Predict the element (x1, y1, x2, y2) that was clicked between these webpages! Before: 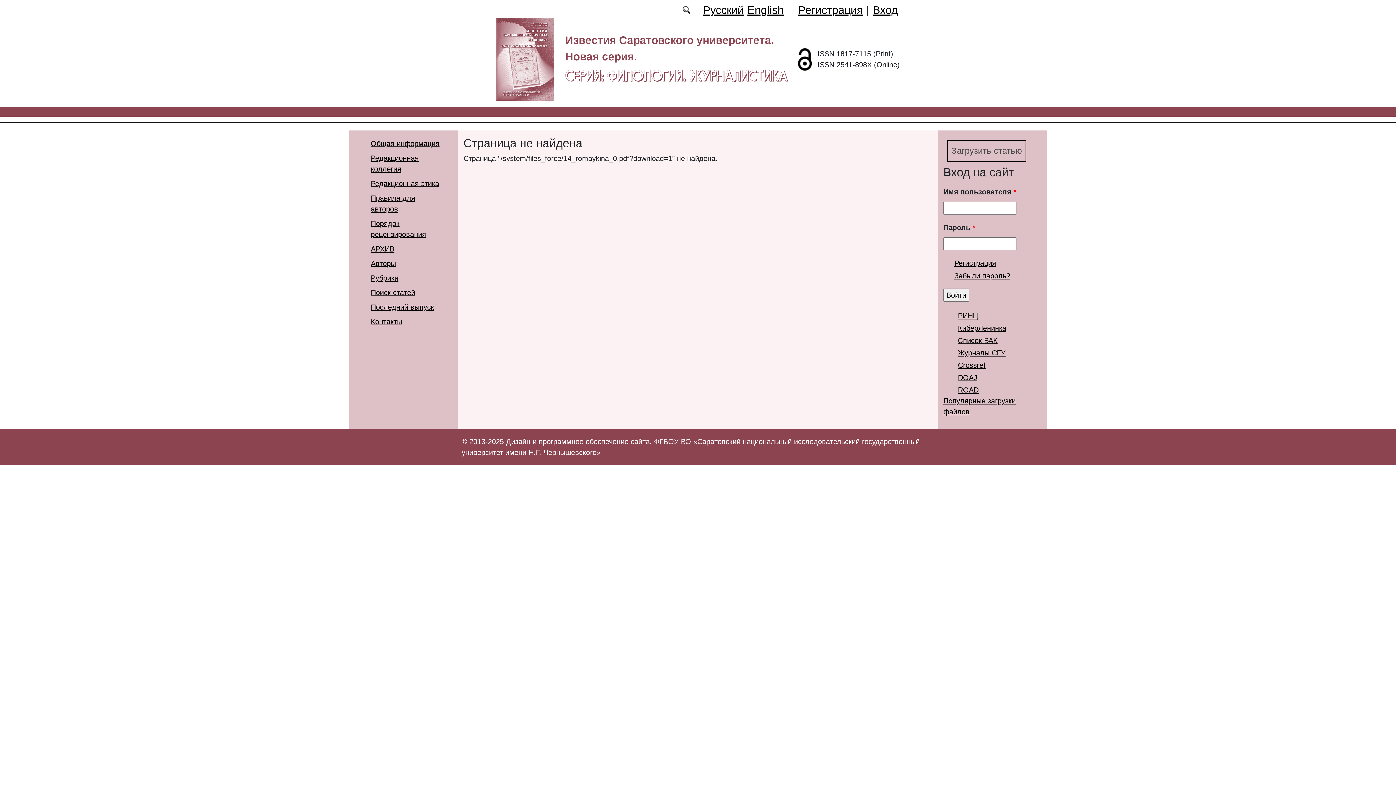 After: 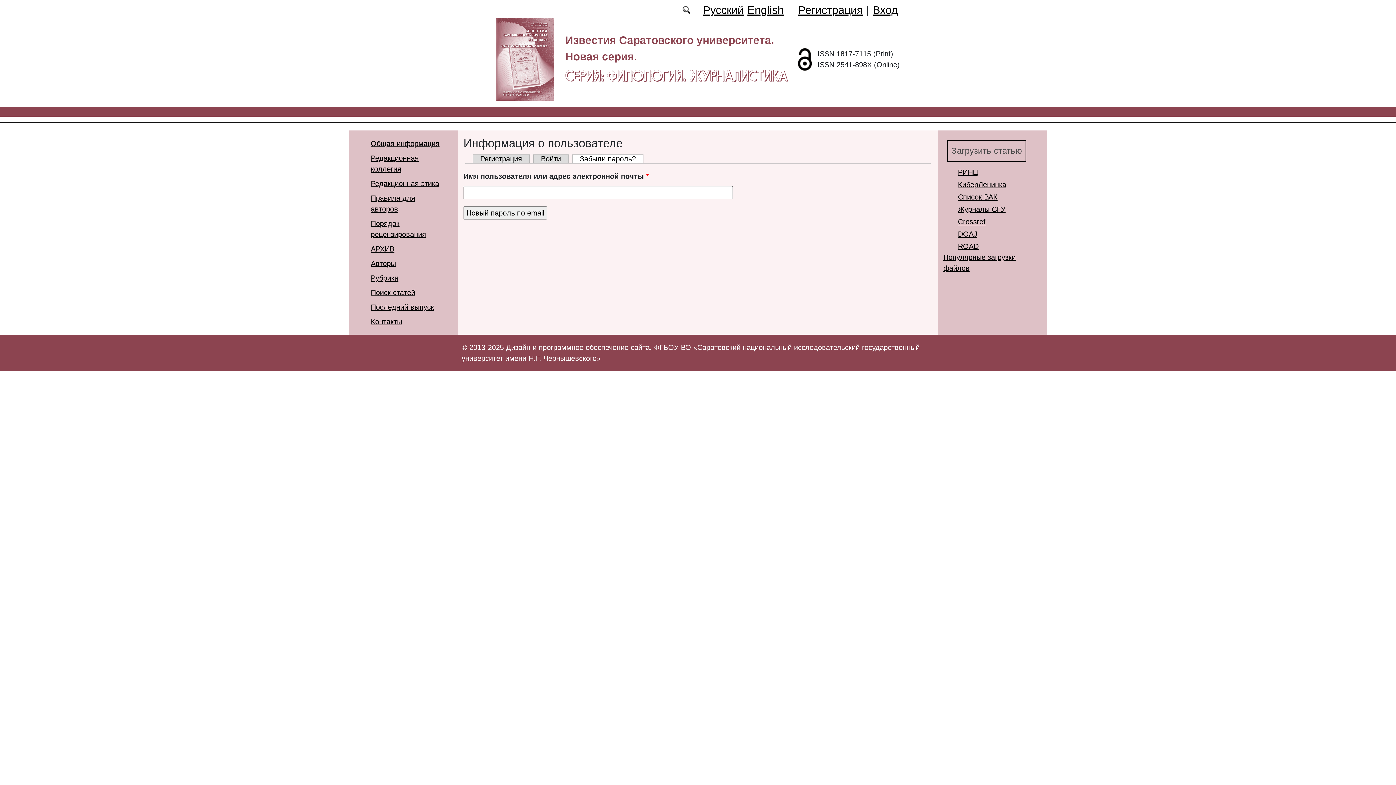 Action: label: Забыли пароль? bbox: (954, 271, 1010, 279)